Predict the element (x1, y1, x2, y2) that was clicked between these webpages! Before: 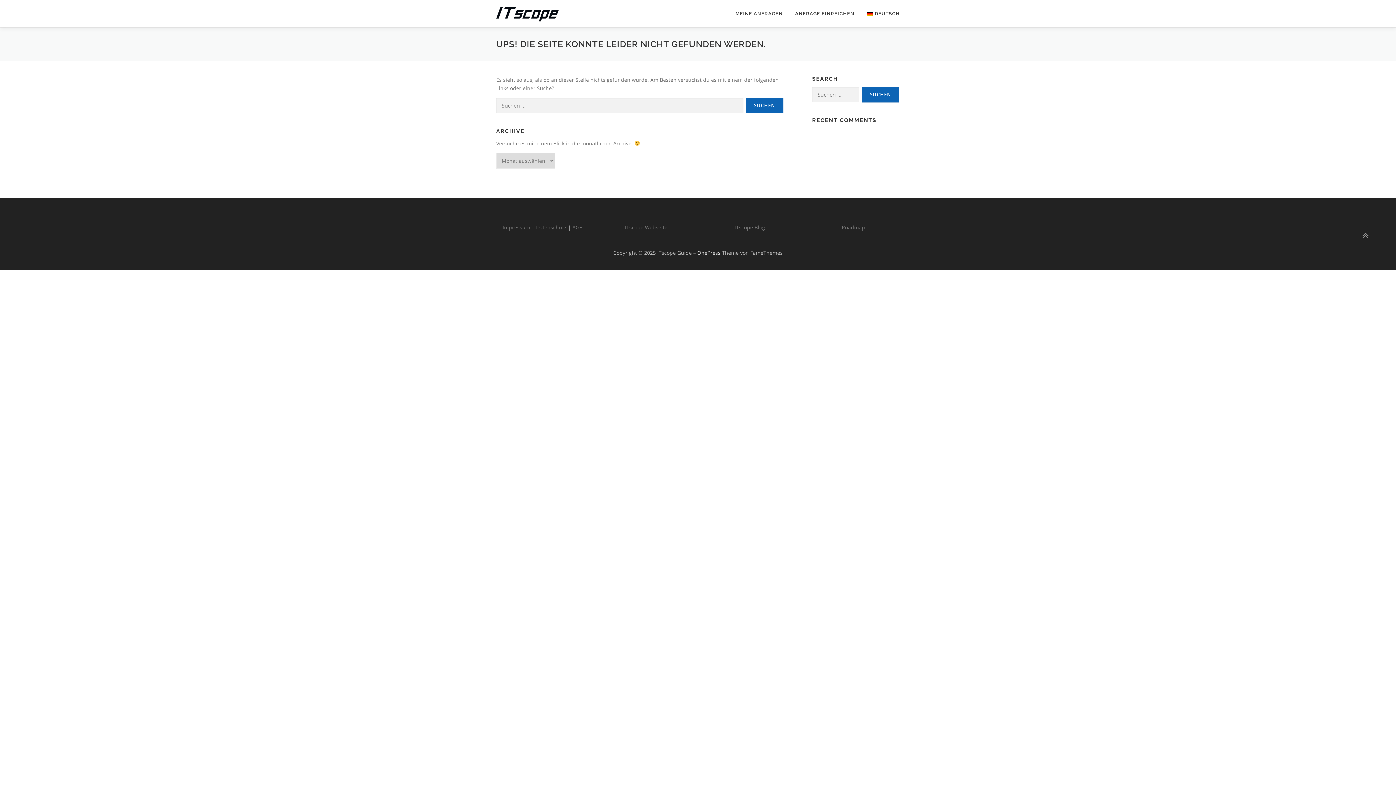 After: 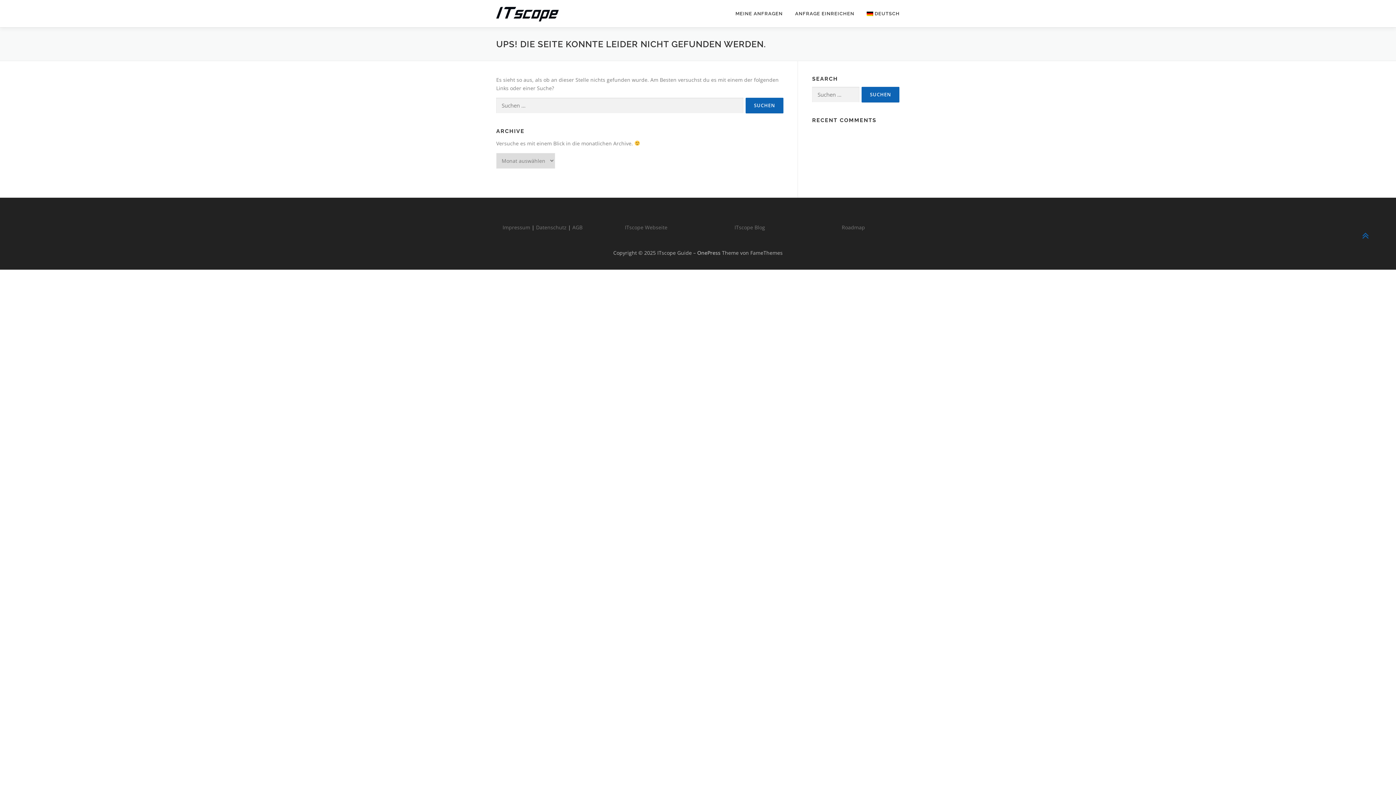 Action: bbox: (1352, 223, 1378, 248)